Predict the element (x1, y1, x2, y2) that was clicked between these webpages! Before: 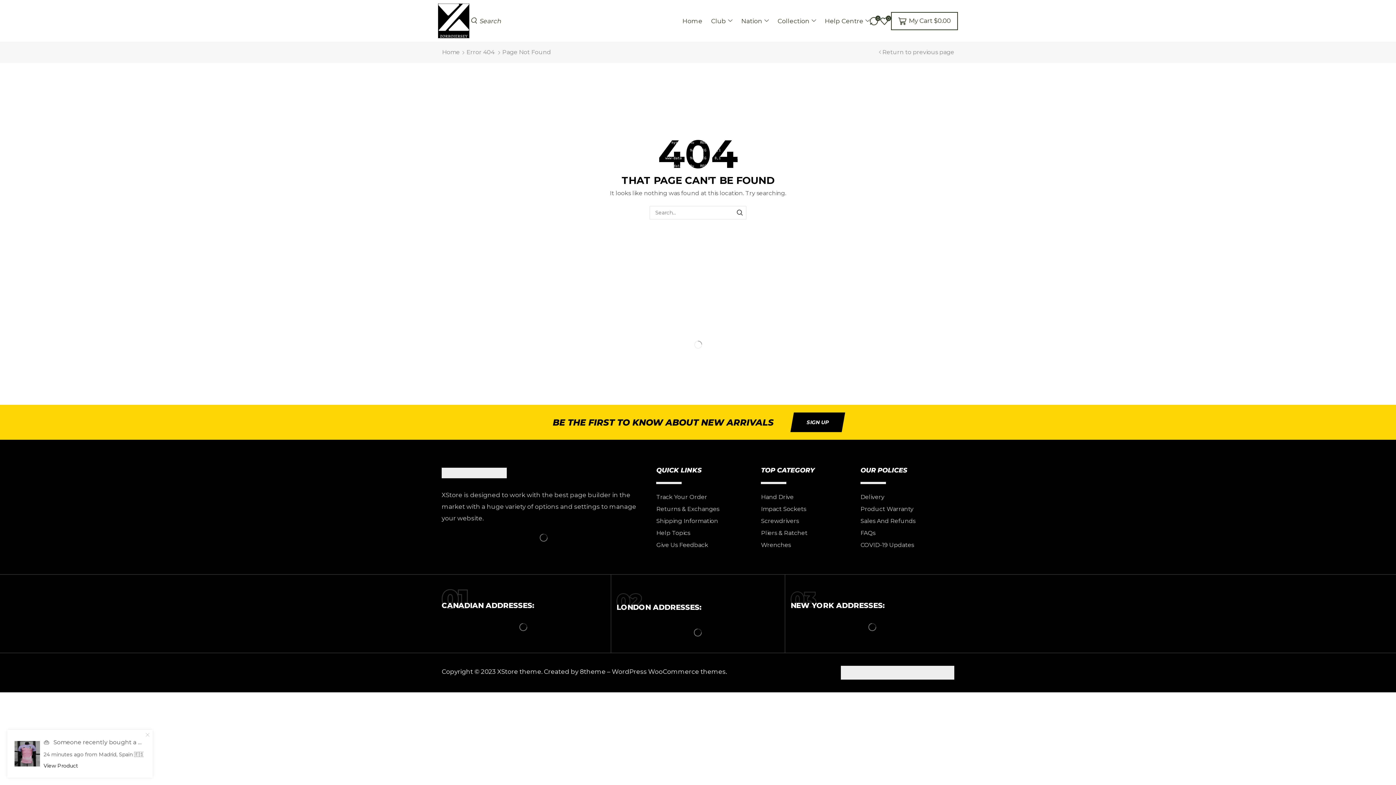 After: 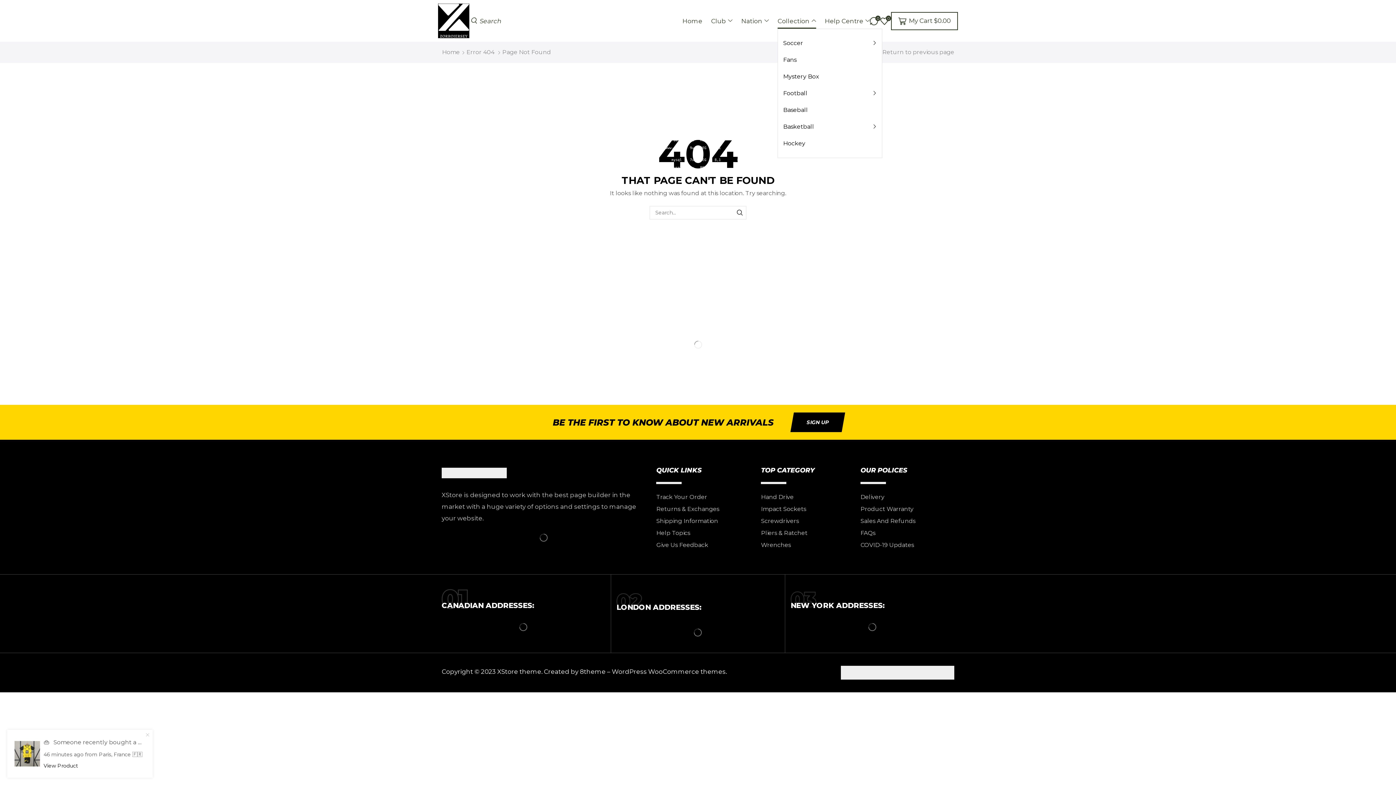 Action: label: Collection bbox: (777, 13, 816, 28)